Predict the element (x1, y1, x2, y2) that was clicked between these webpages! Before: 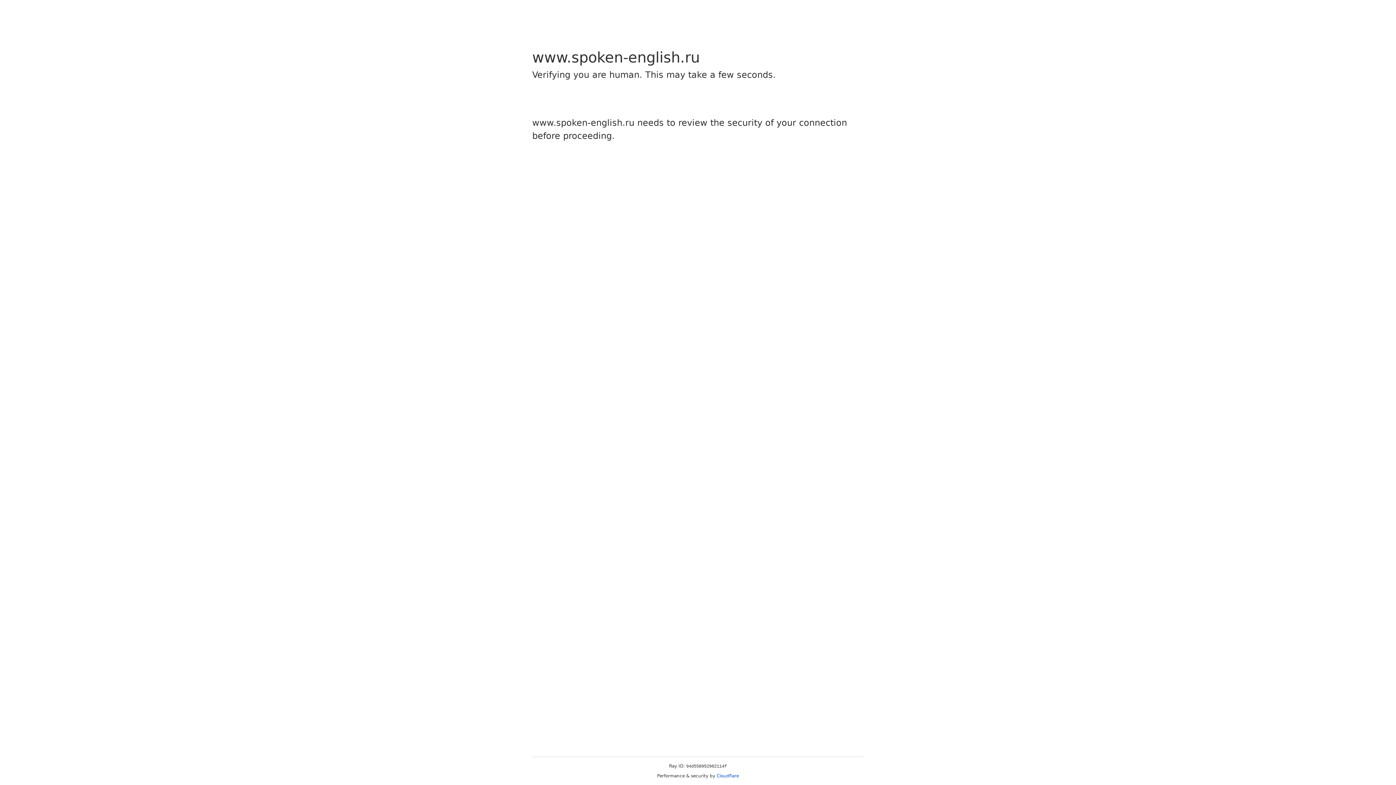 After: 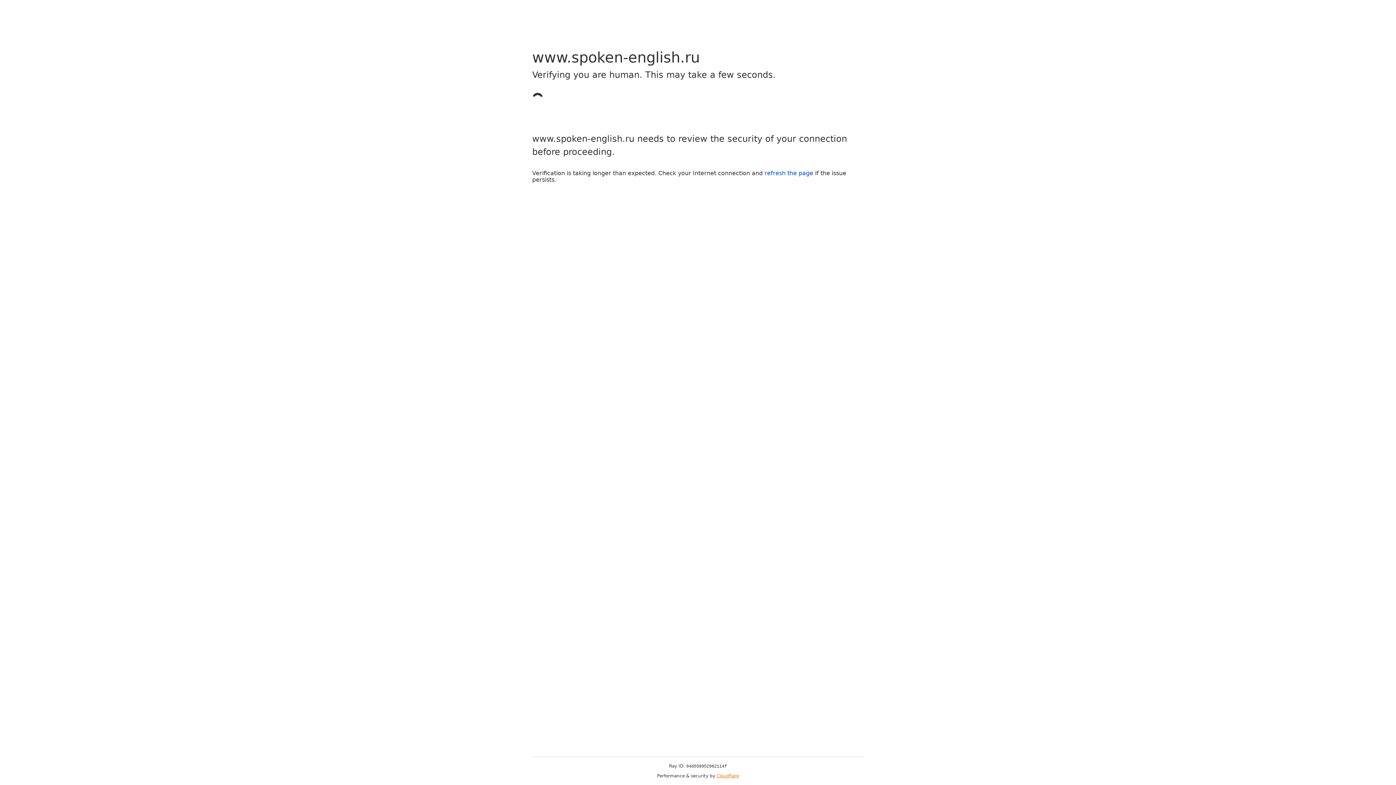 Action: bbox: (716, 773, 739, 778) label: Cloudflare